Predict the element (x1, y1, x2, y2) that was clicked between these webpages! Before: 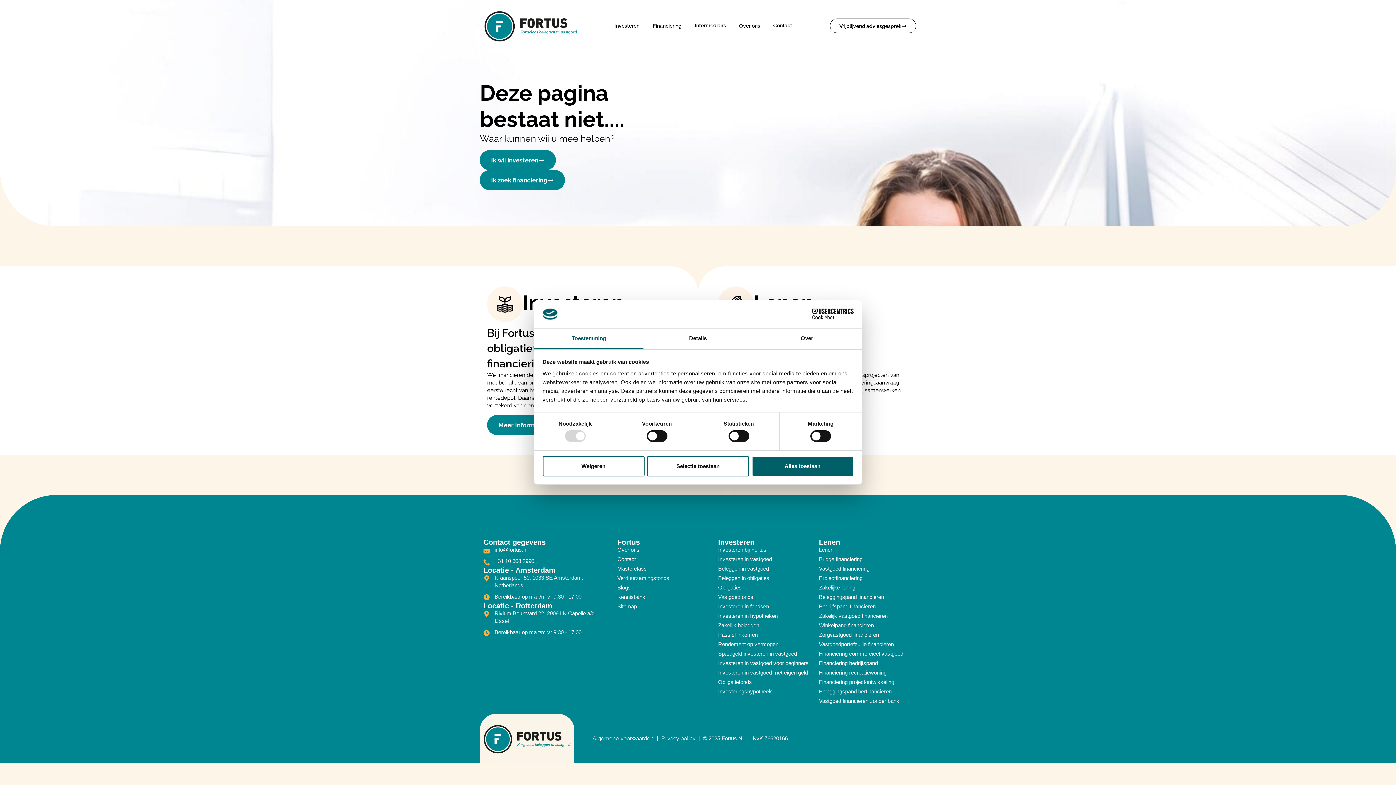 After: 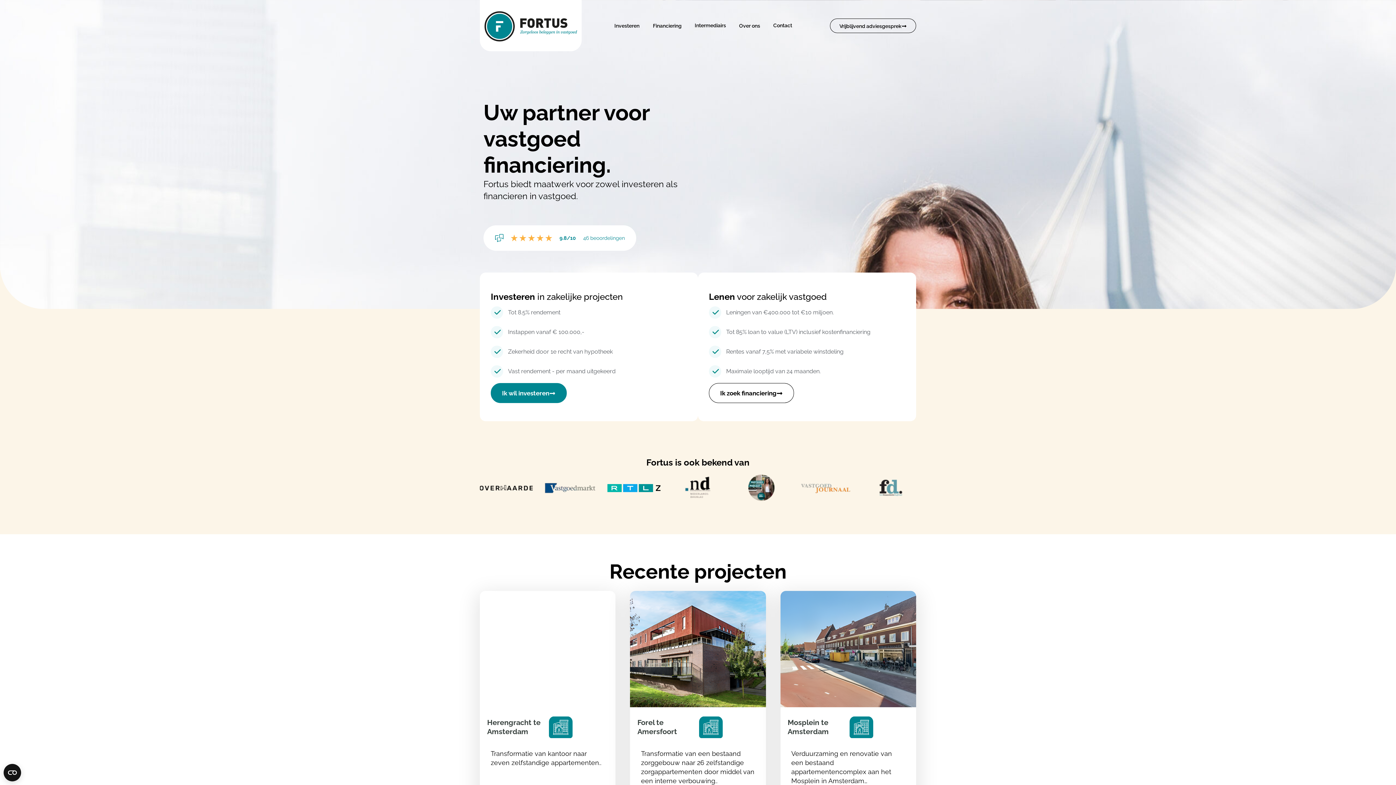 Action: bbox: (480, 714, 574, 763)